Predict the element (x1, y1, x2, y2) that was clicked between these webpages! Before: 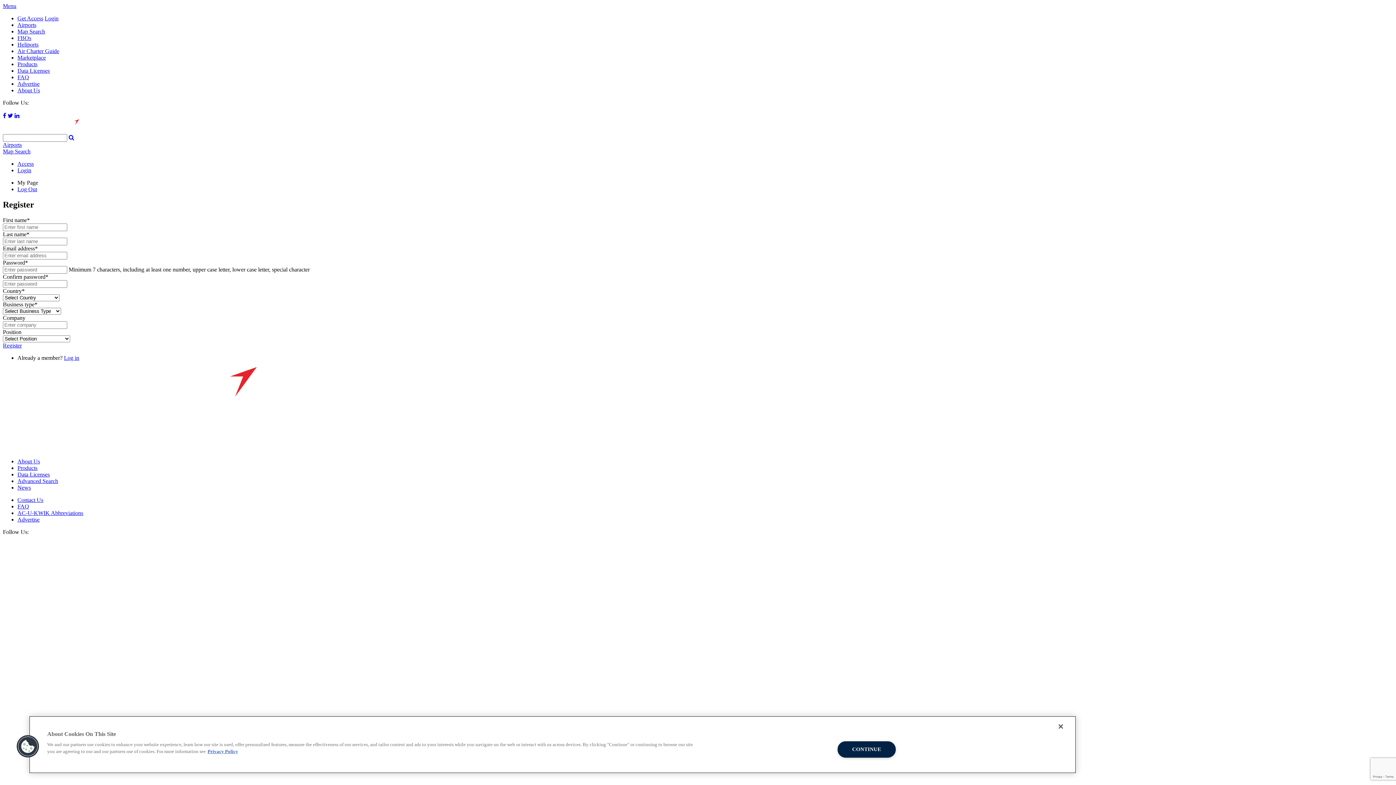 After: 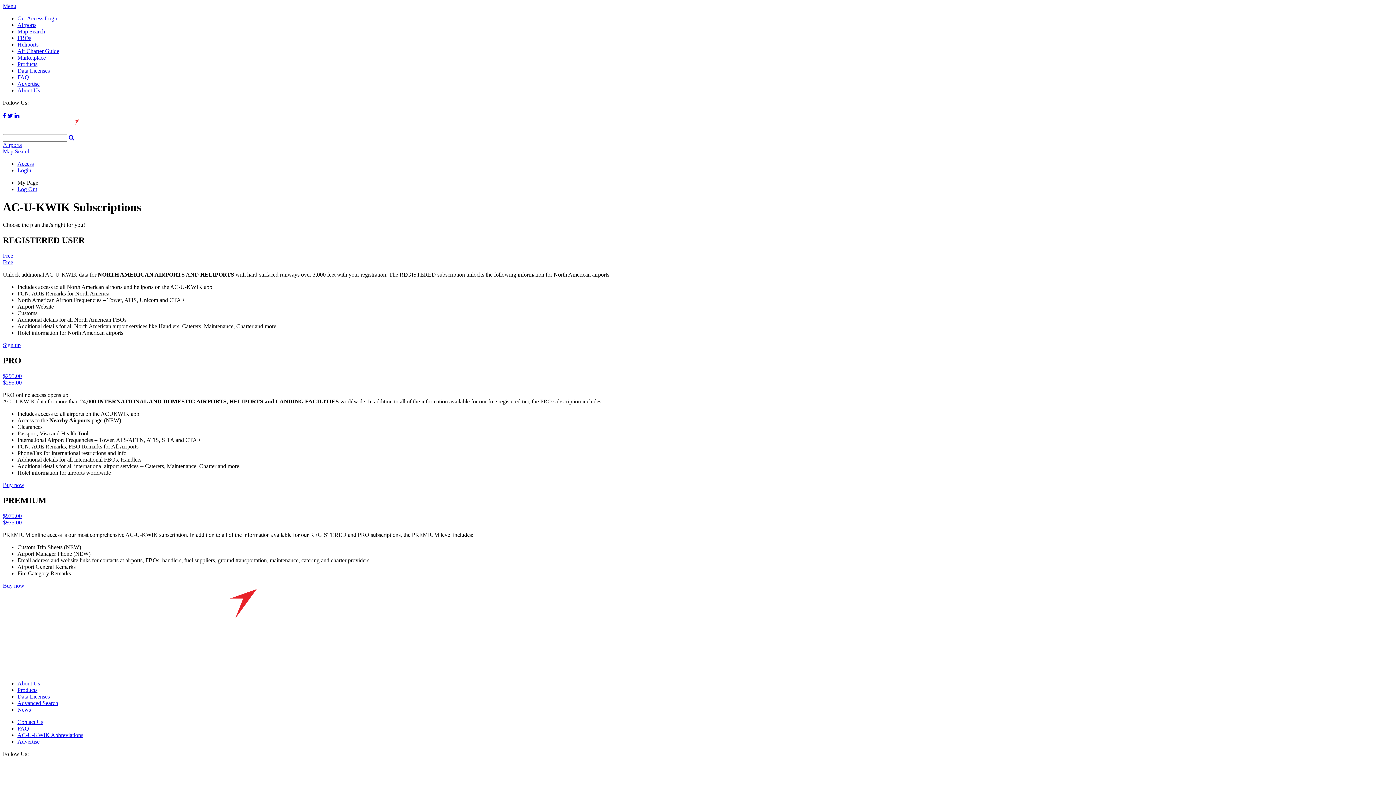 Action: bbox: (17, 160, 33, 166) label: Access